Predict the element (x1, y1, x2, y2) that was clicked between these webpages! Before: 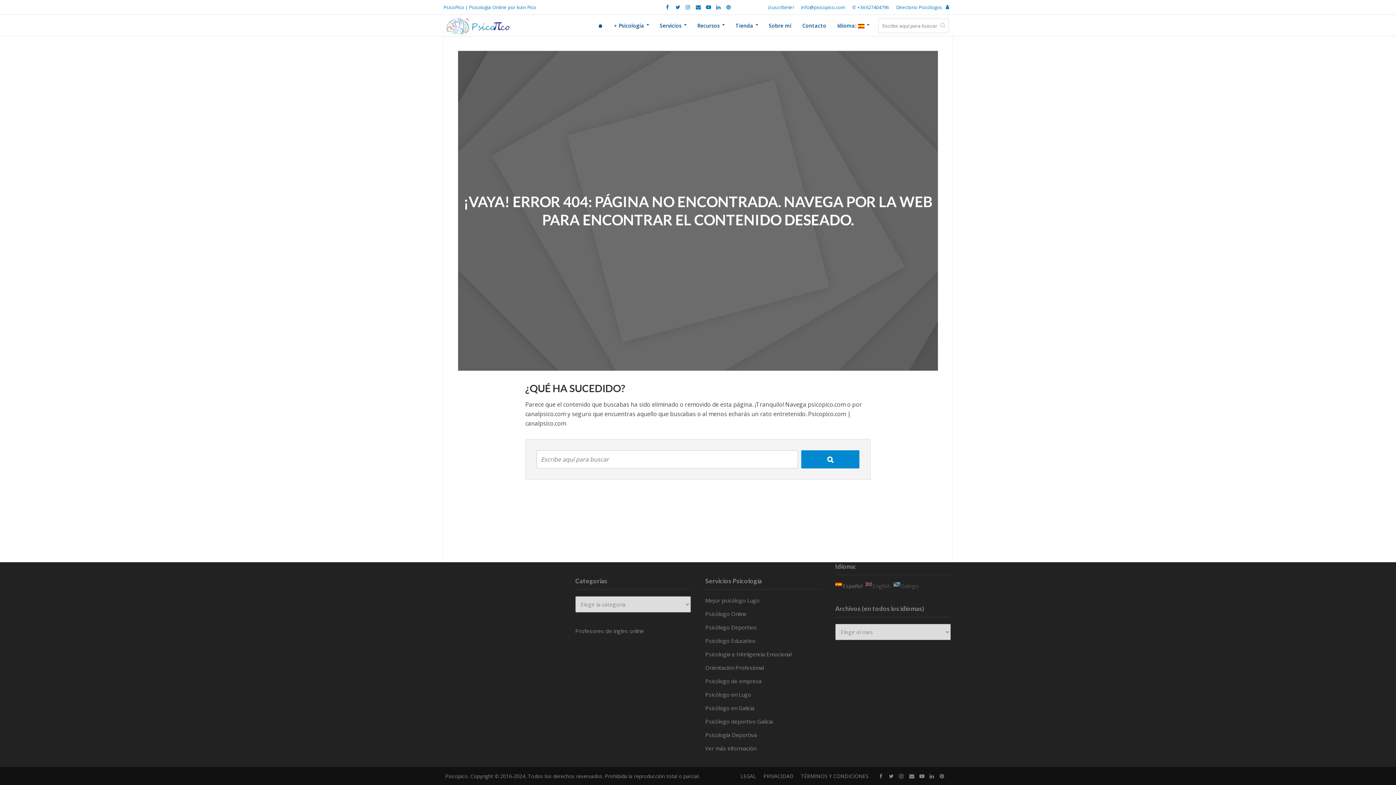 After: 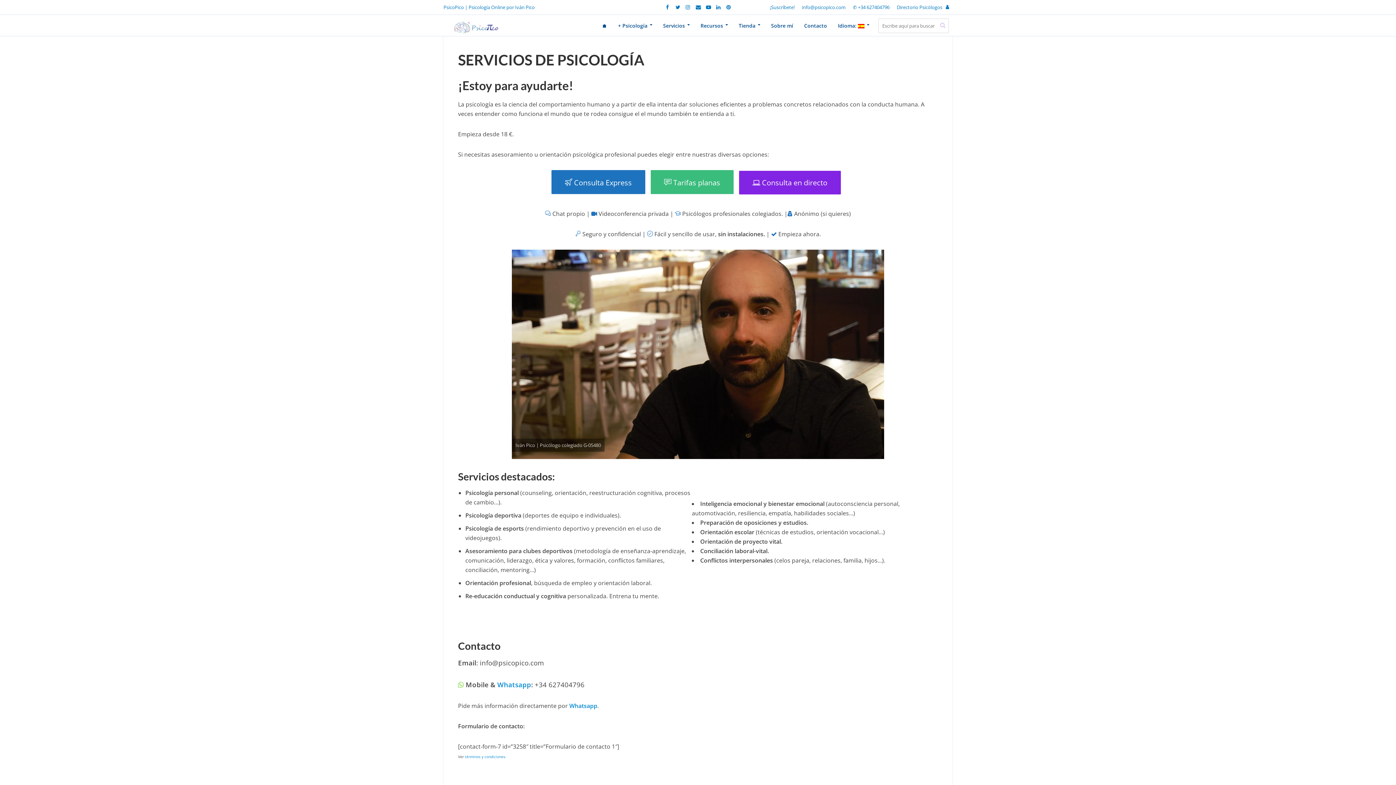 Action: bbox: (705, 745, 756, 752) label: Ver más información